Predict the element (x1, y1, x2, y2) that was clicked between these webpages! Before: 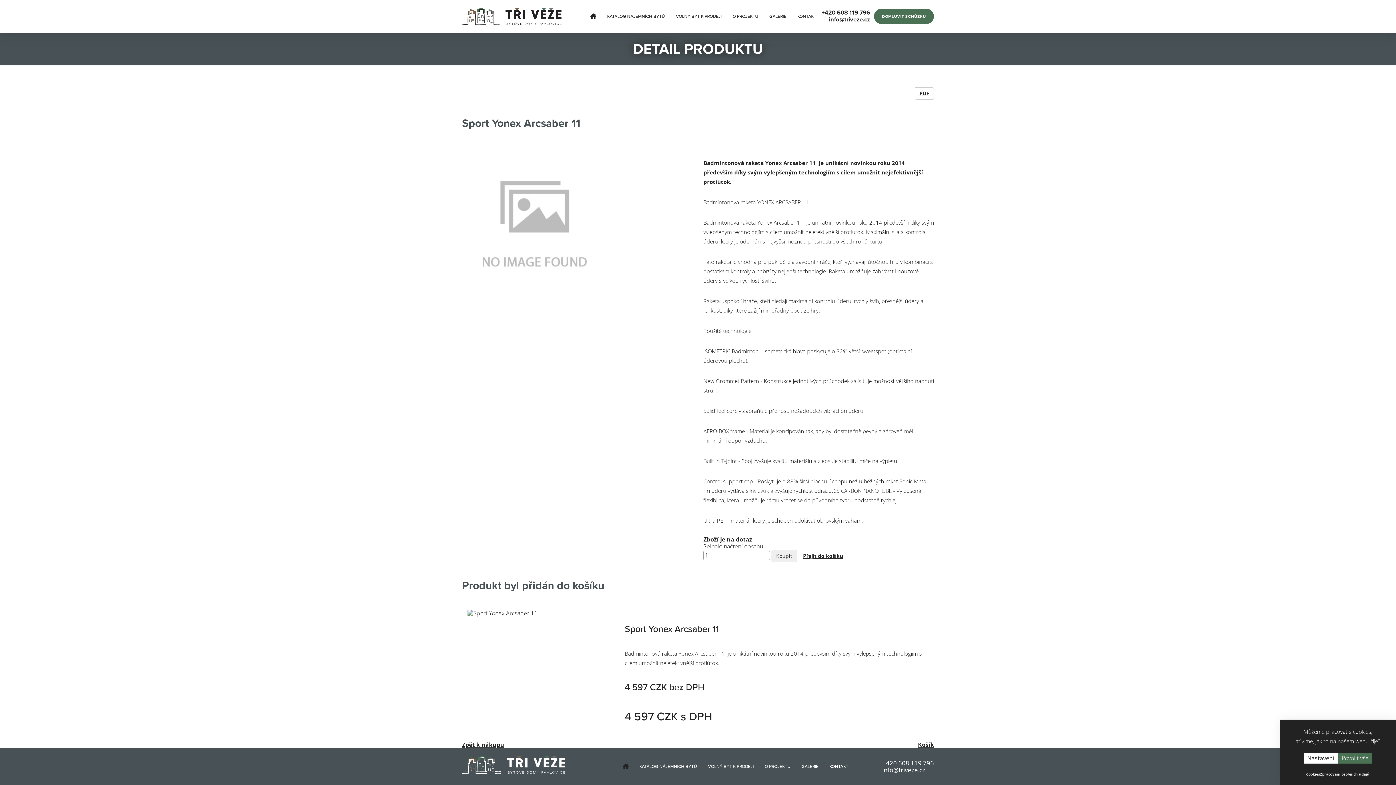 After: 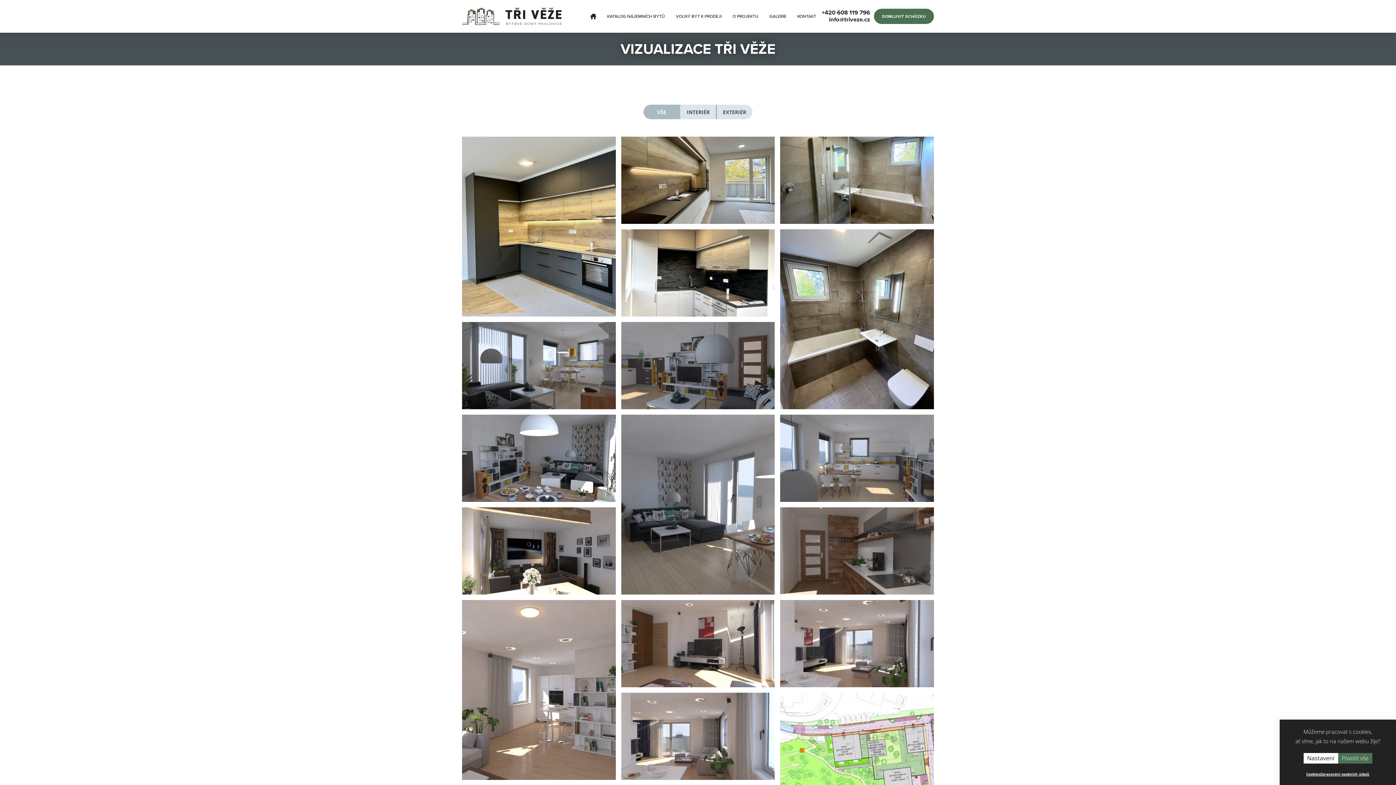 Action: bbox: (764, 10, 792, 22) label: GALERIE